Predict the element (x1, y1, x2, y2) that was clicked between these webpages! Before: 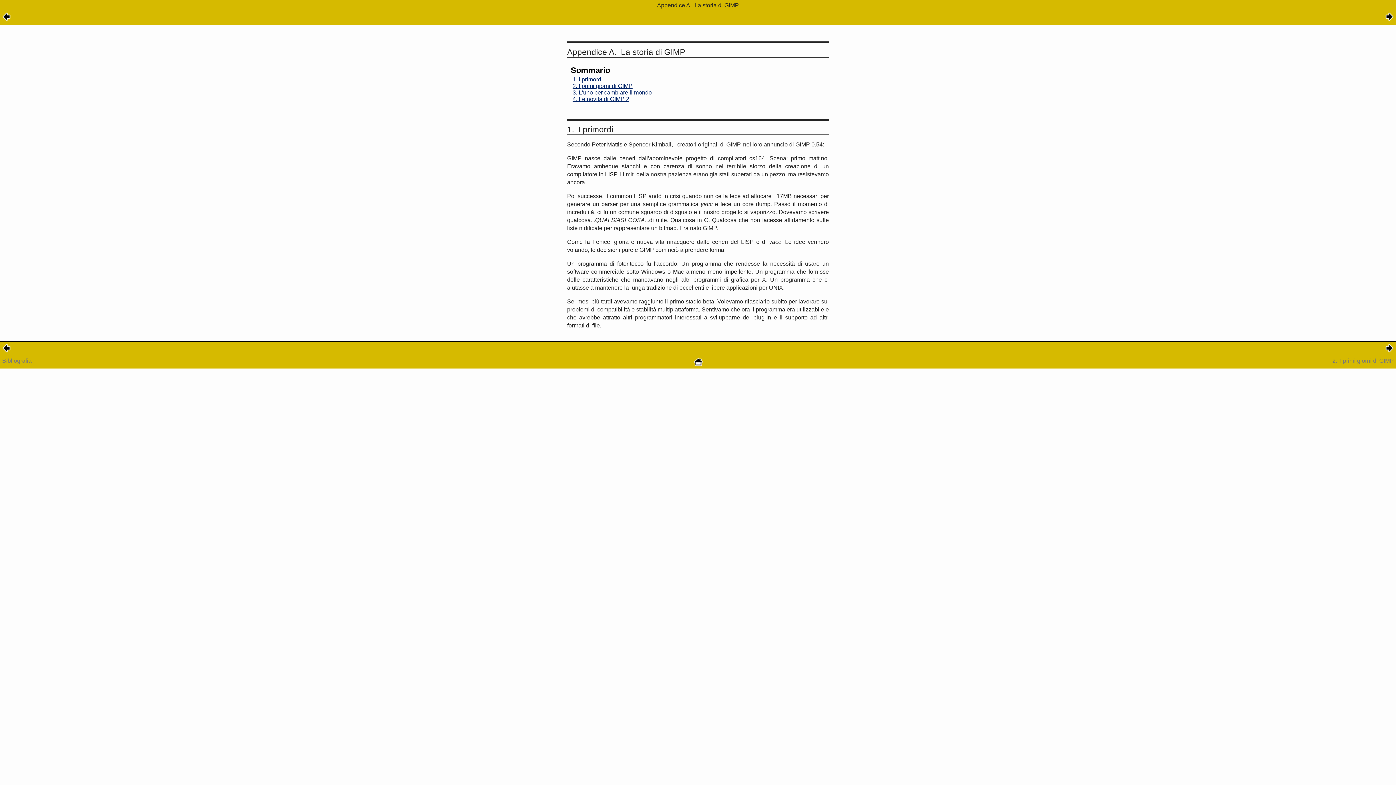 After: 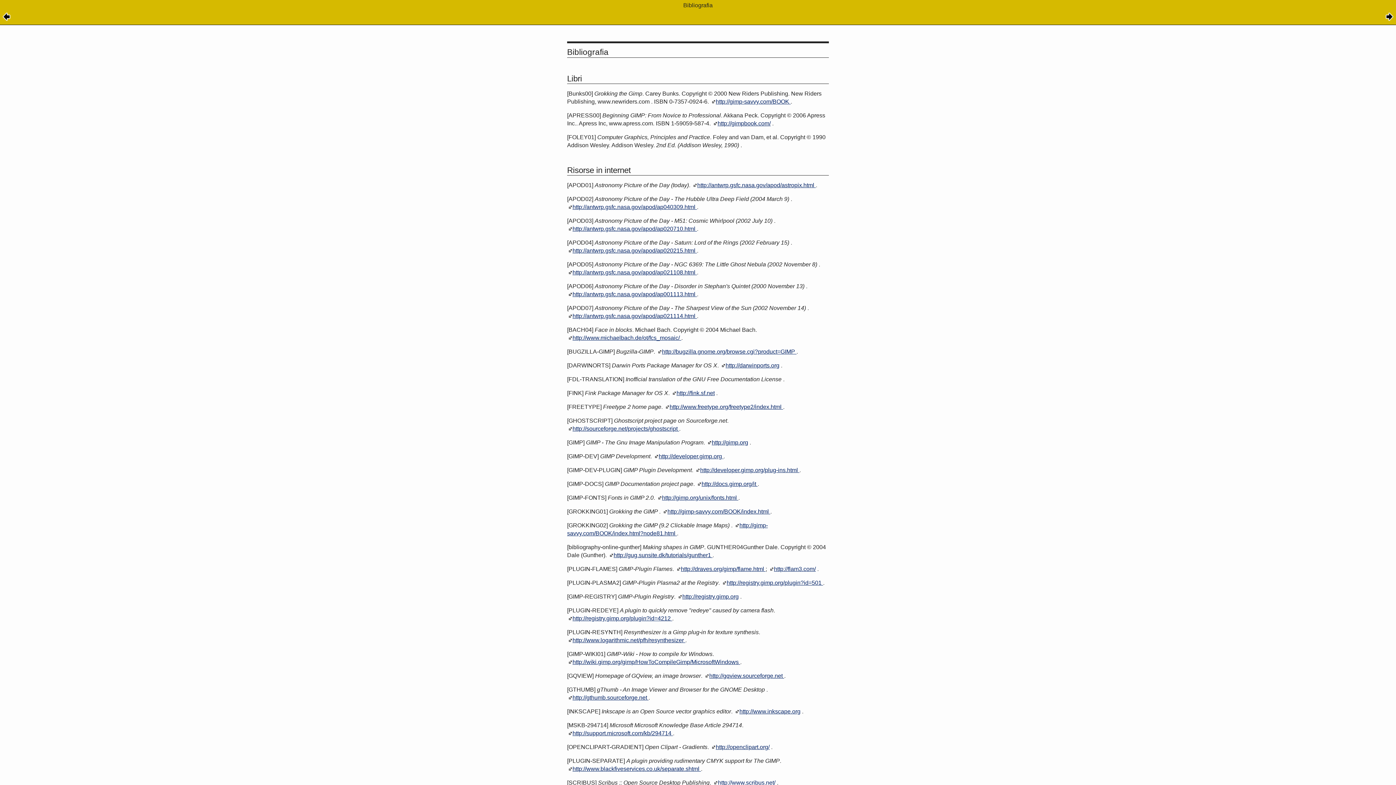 Action: bbox: (2, 347, 10, 353)